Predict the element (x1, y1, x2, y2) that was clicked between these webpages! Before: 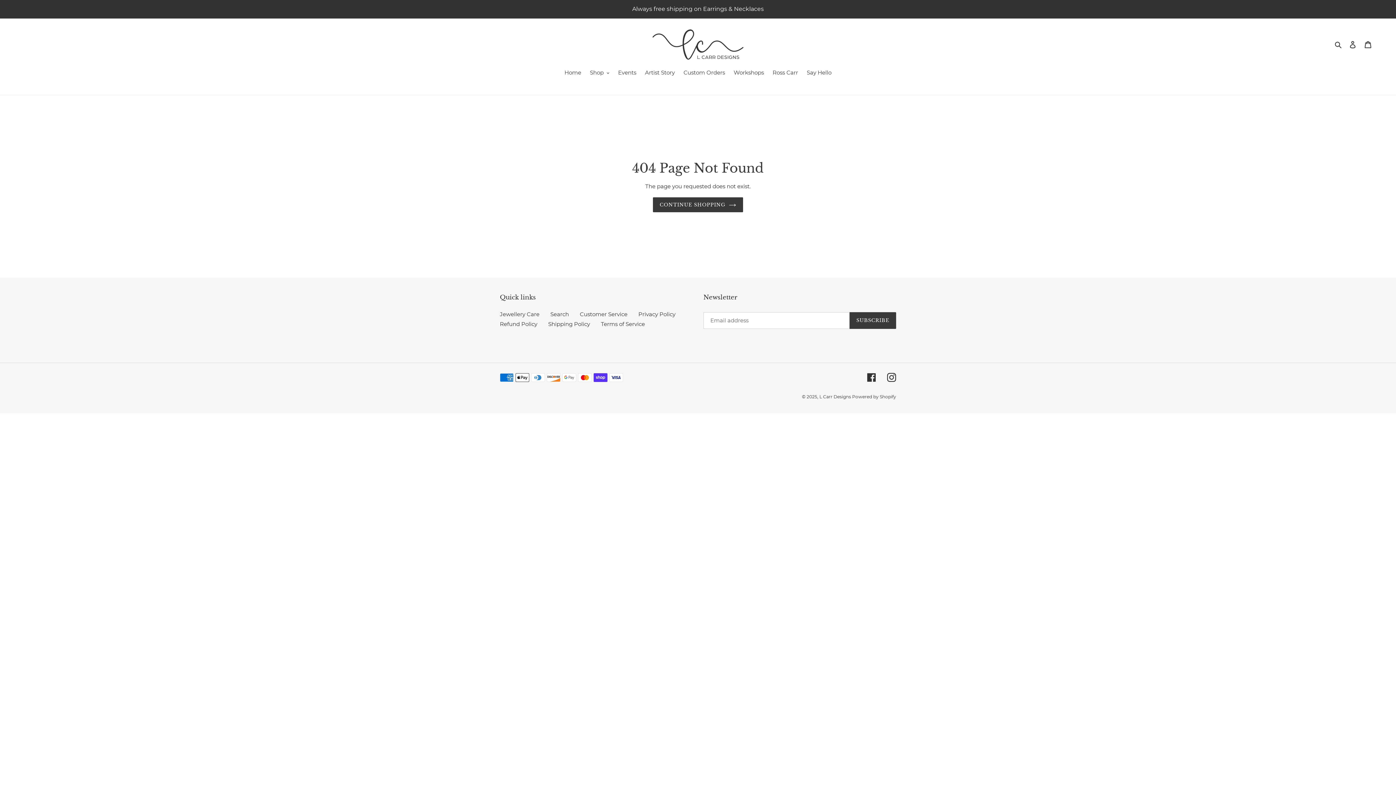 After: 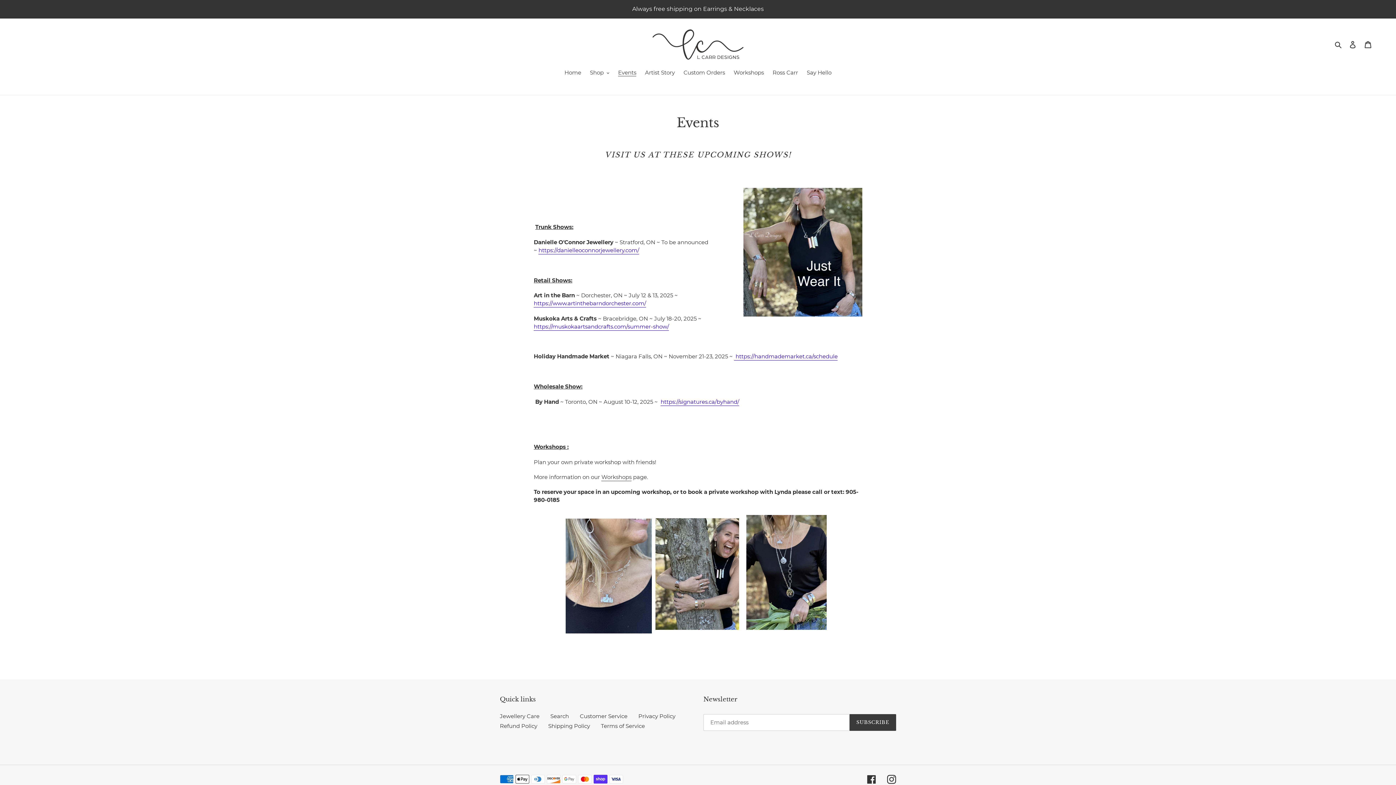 Action: bbox: (614, 68, 640, 77) label: Events